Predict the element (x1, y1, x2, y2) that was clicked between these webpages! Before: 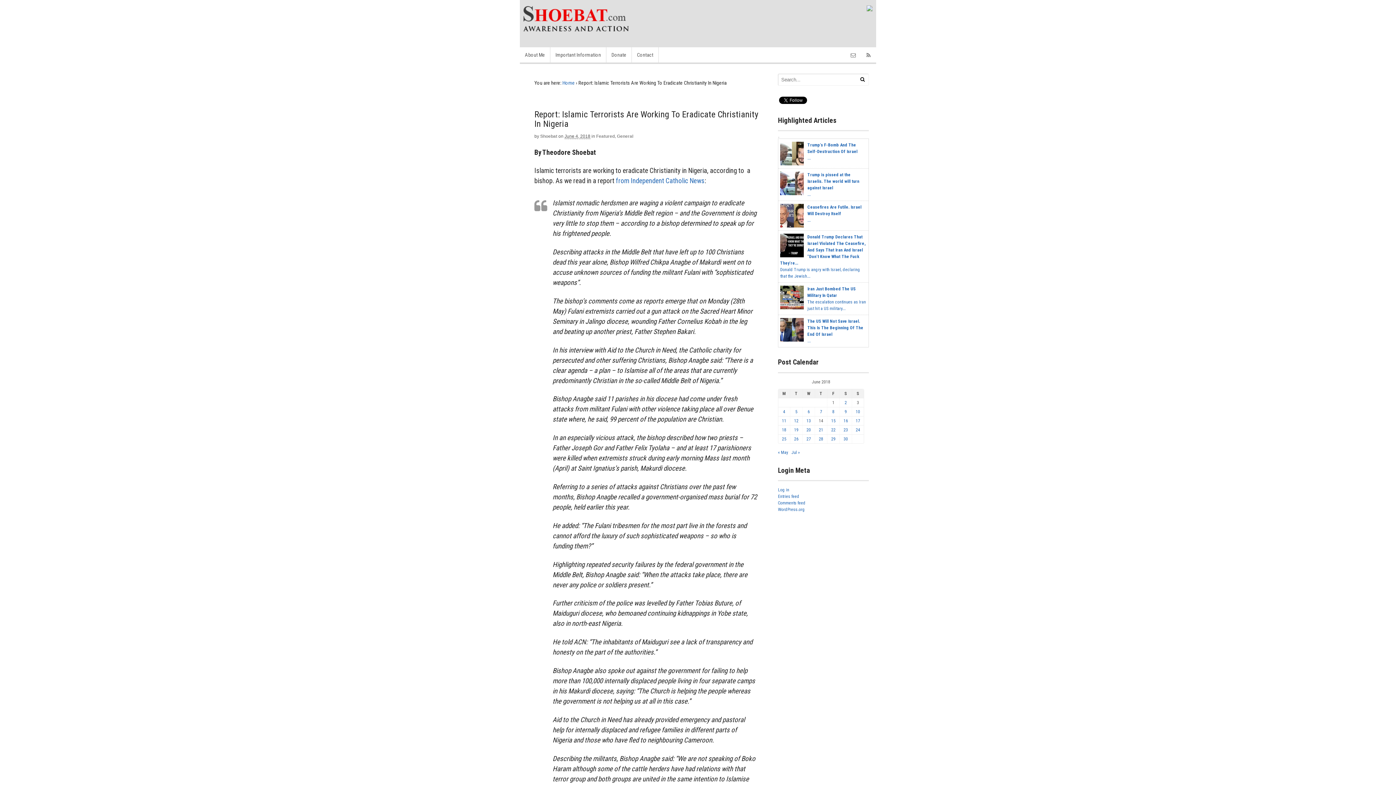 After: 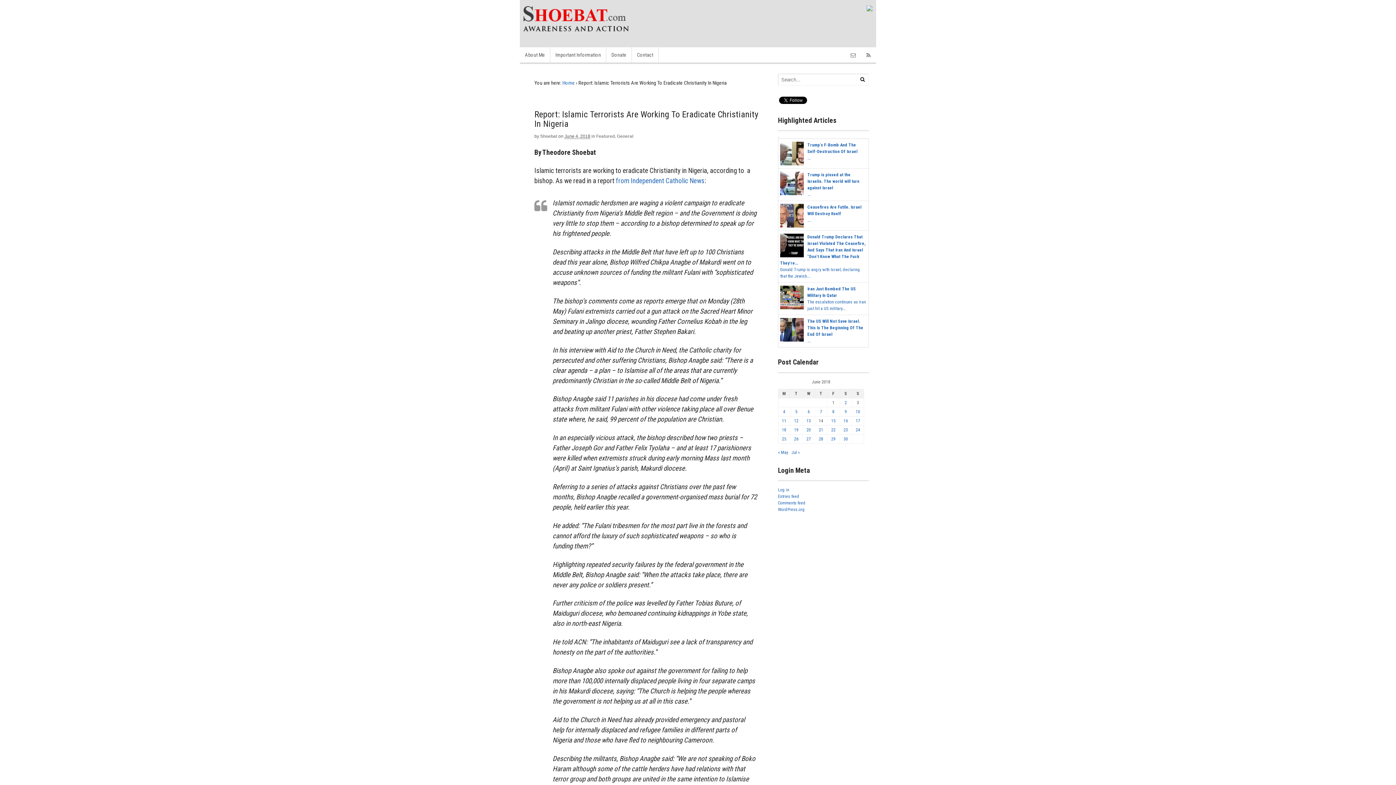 Action: bbox: (778, 137, 779, 137)